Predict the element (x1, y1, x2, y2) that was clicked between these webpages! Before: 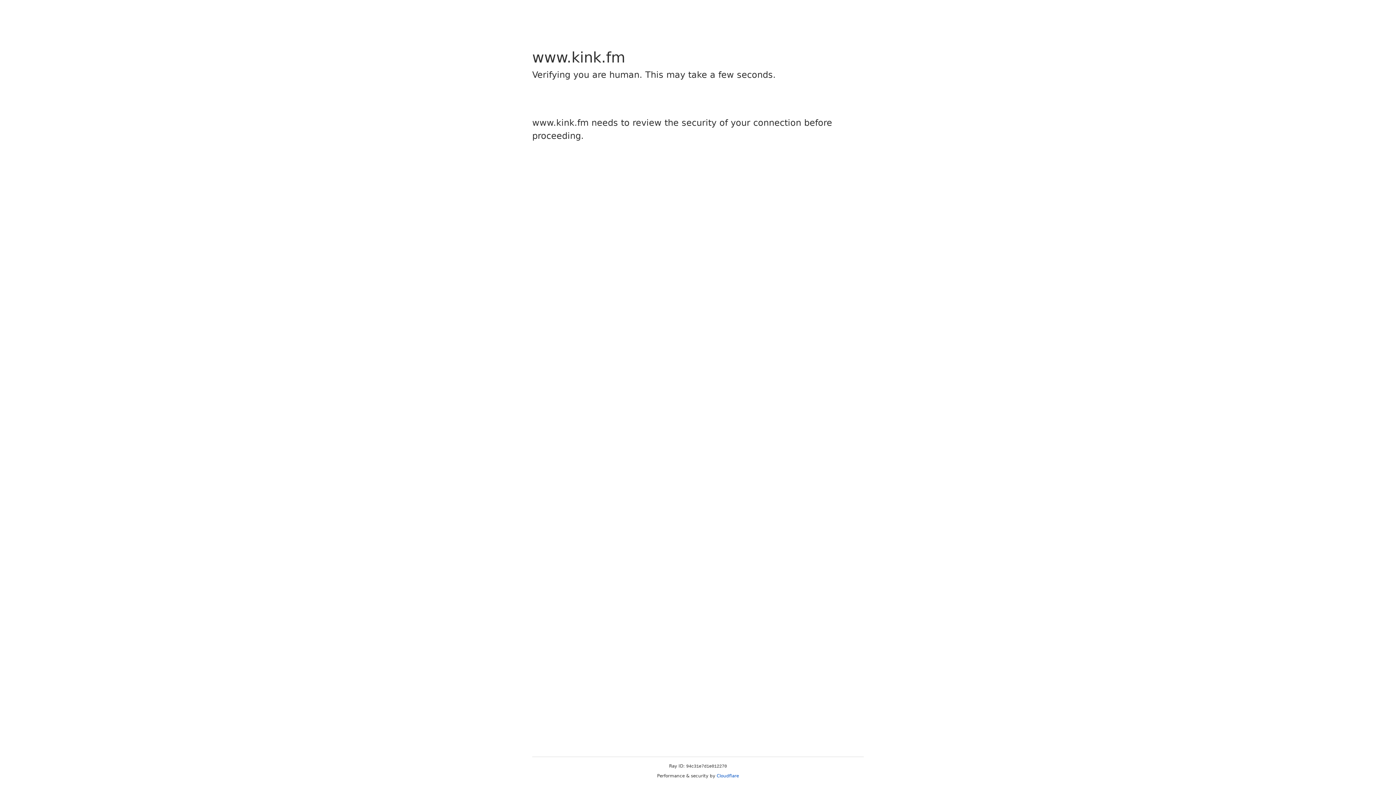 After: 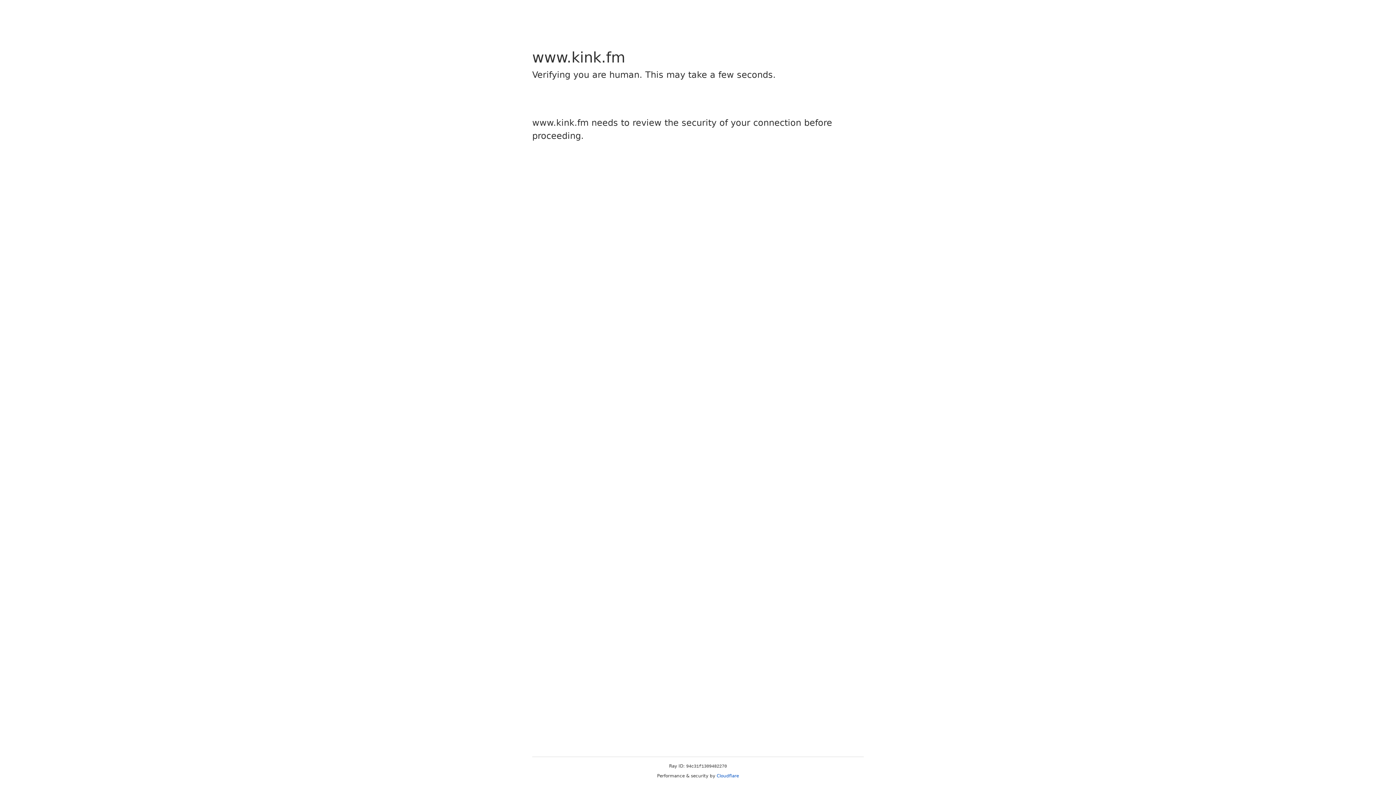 Action: bbox: (716, 773, 739, 778) label: Cloudflare